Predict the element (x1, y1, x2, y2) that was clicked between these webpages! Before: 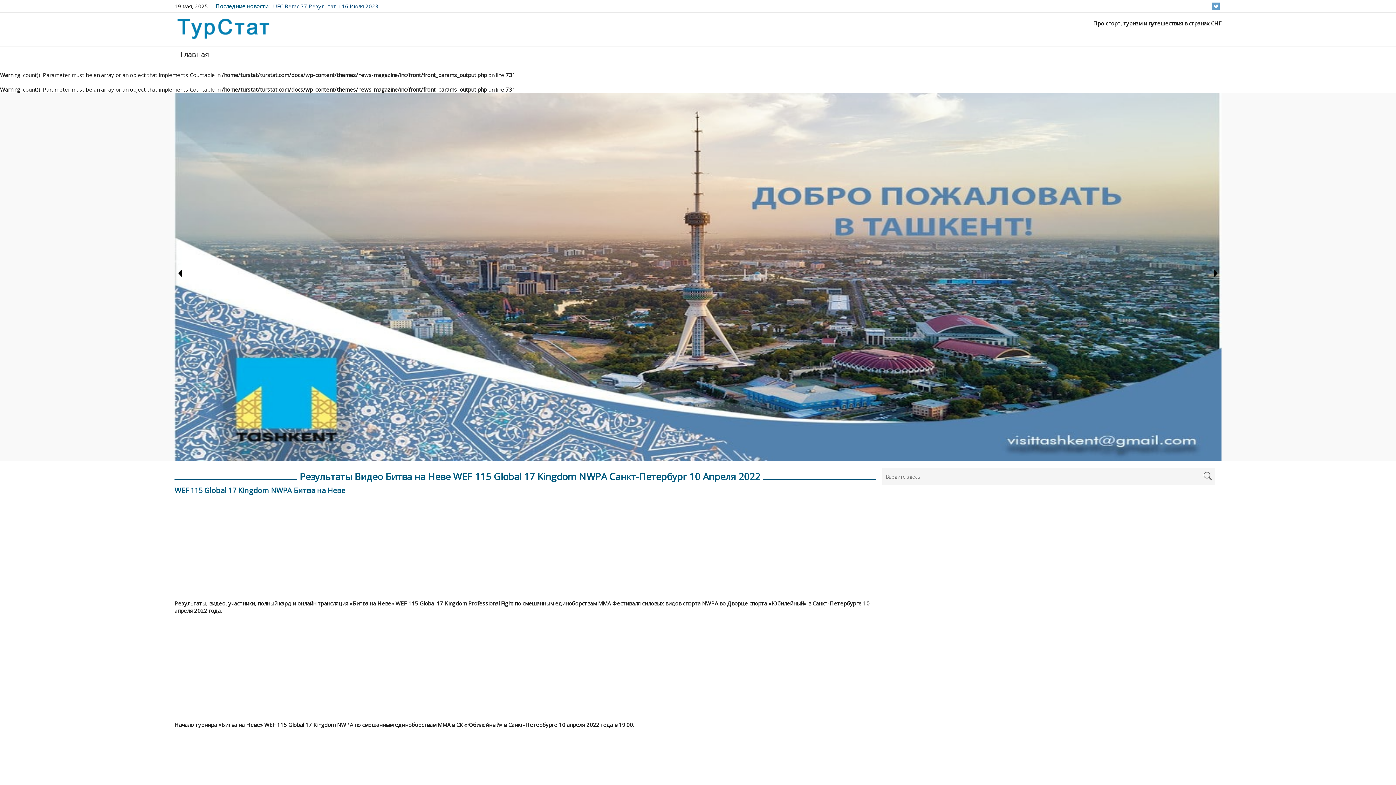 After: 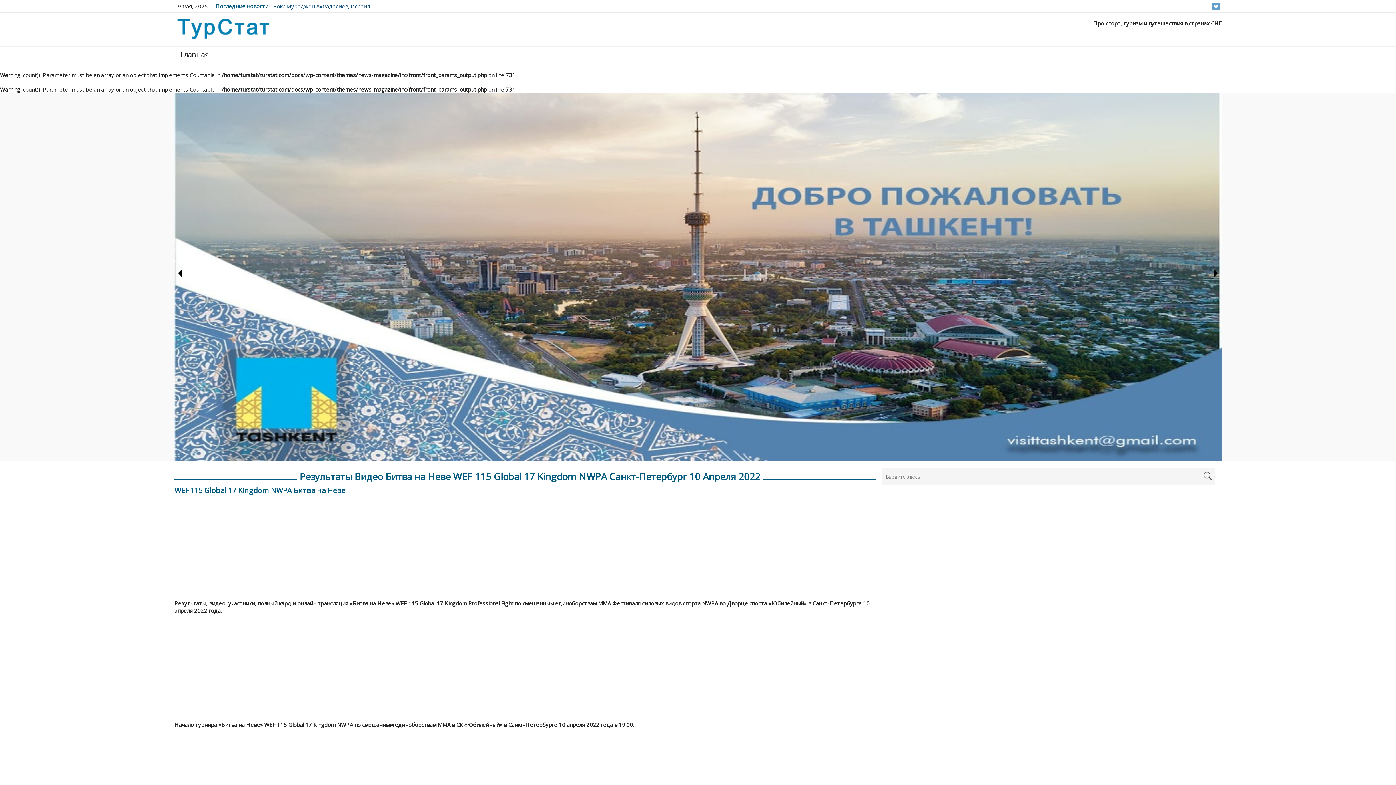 Action: bbox: (1214, 266, 1218, 277)